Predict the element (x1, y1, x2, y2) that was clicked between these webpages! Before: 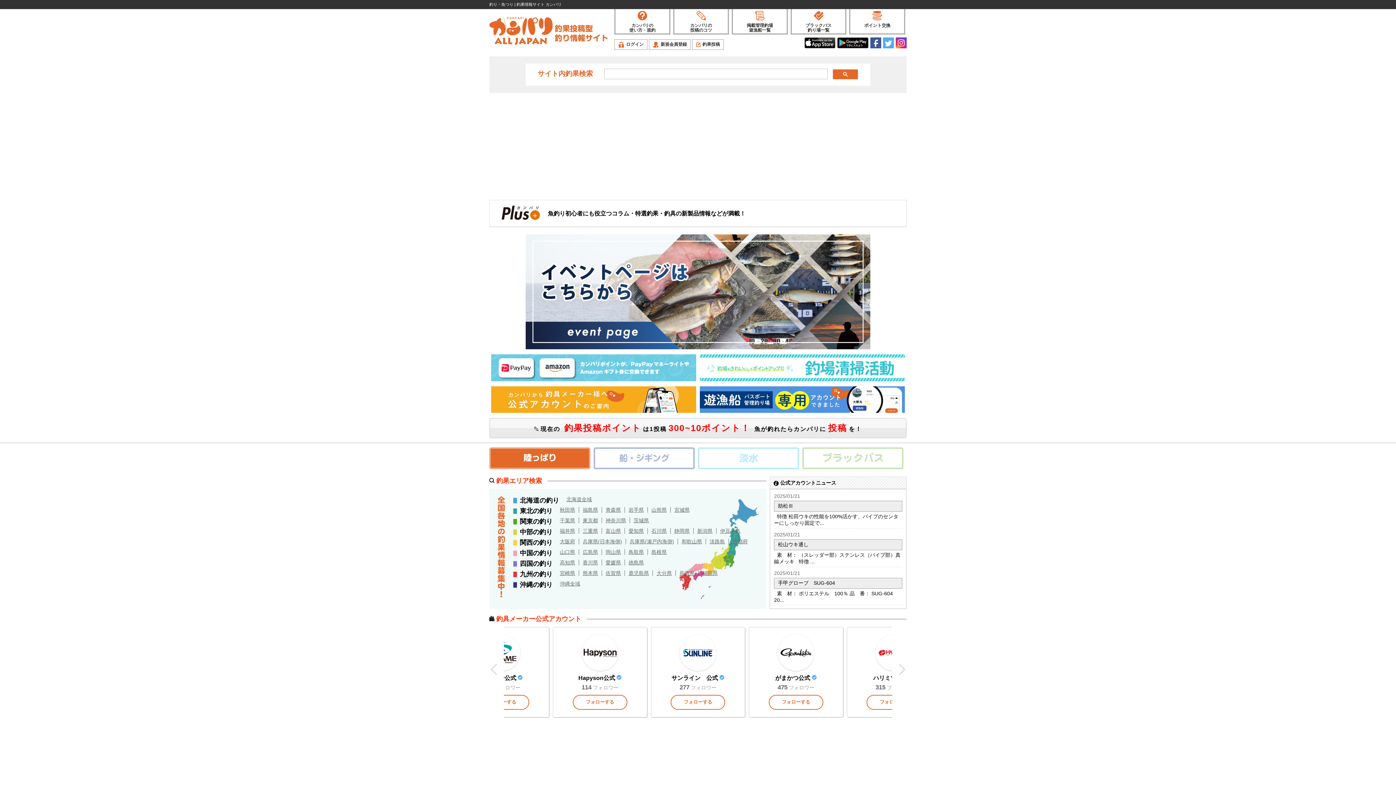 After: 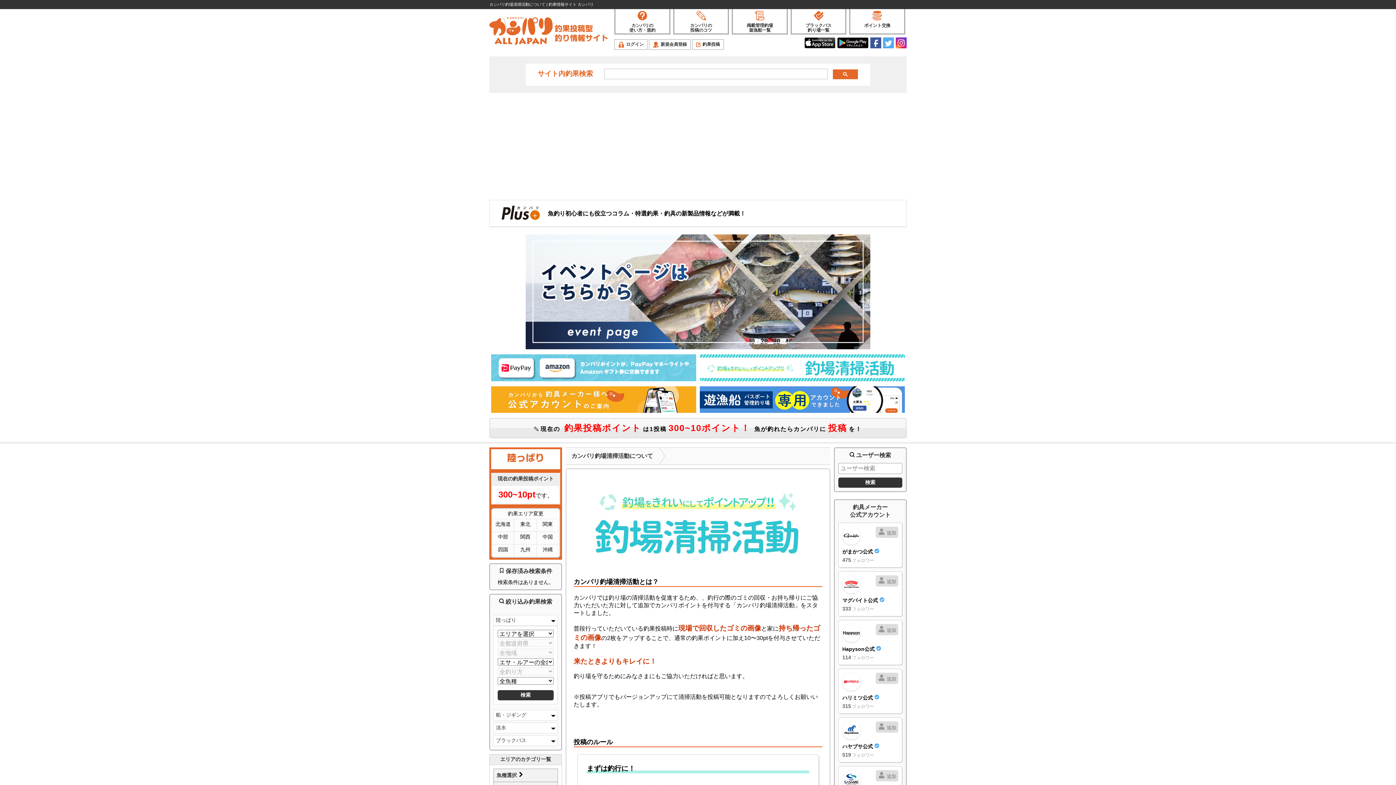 Action: bbox: (700, 376, 905, 382)